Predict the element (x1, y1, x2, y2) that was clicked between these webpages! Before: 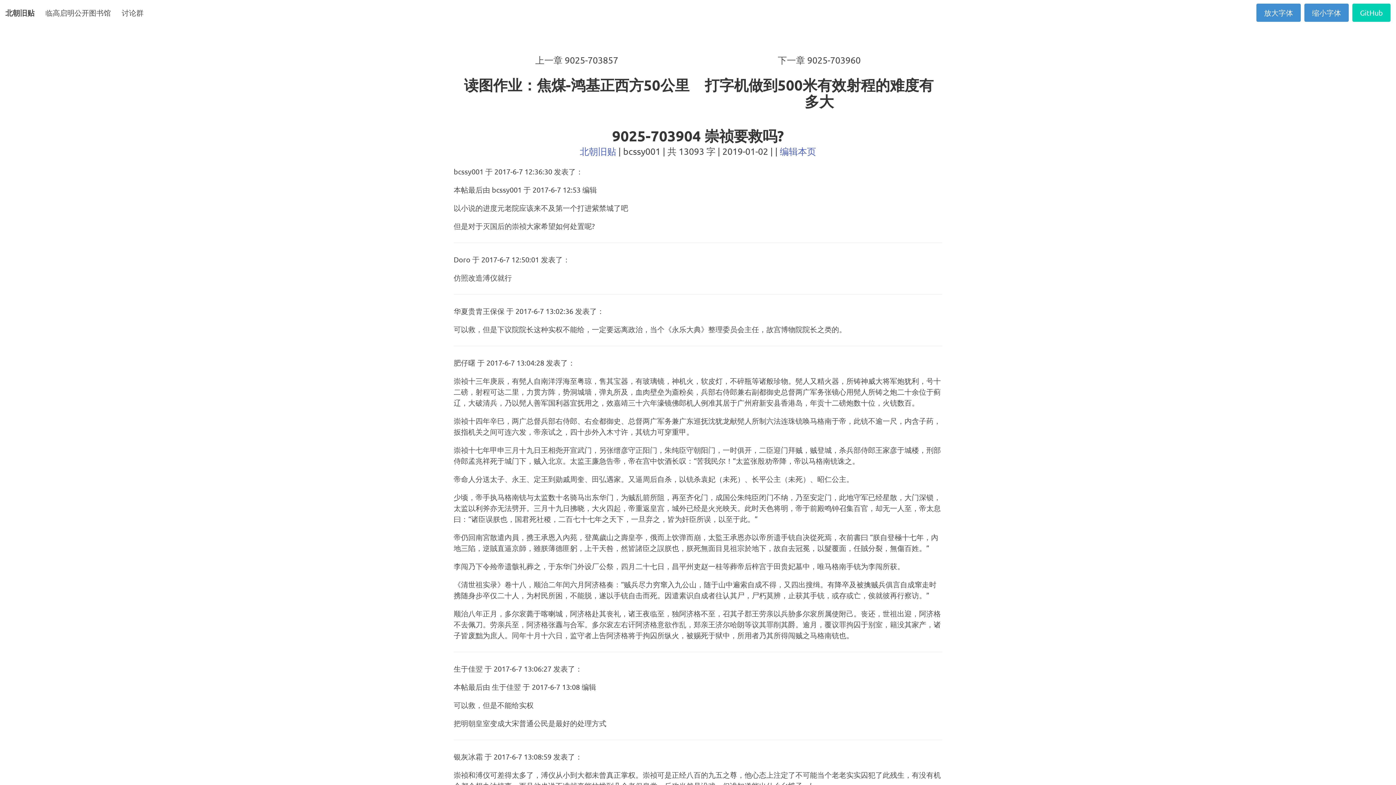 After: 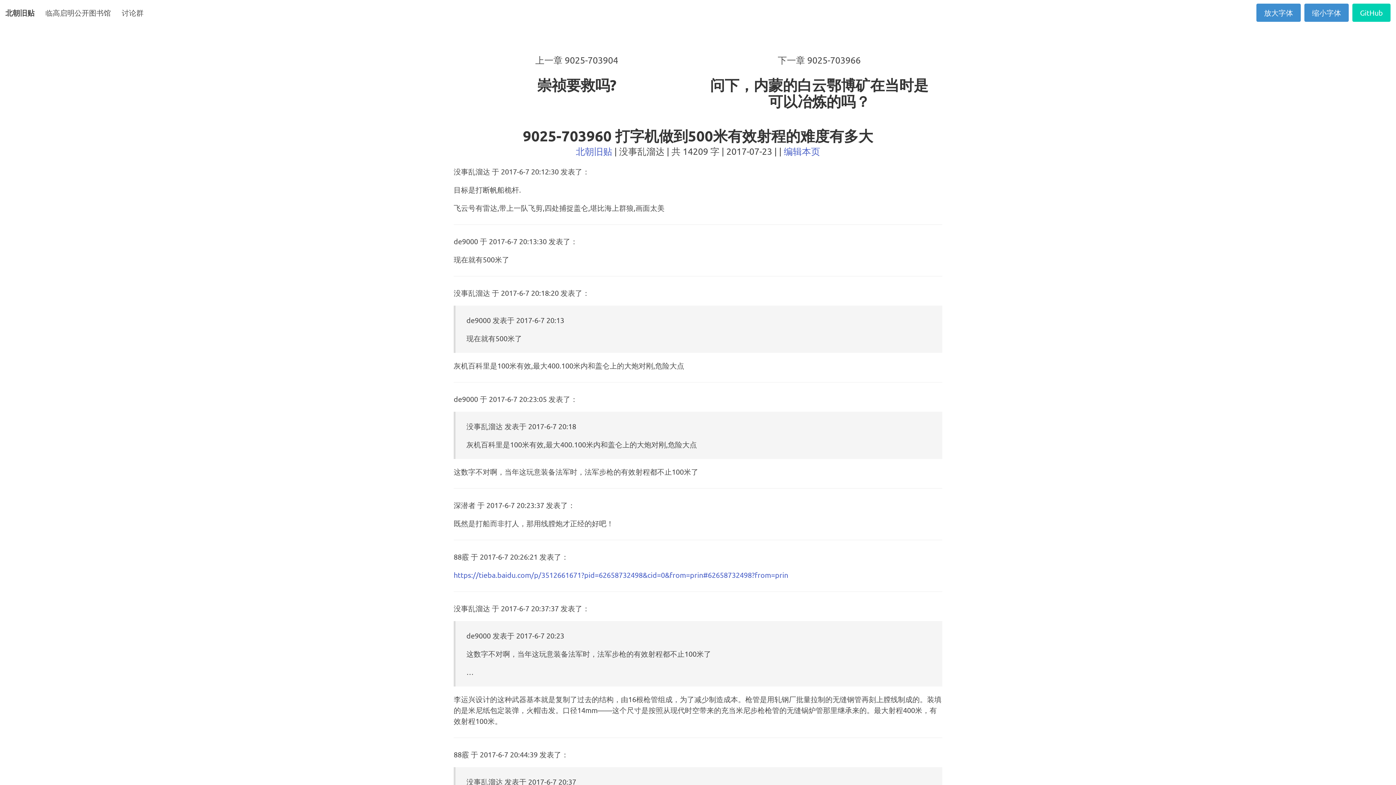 Action: bbox: (705, 75, 933, 110) label: 打字机做到500米有效射程的难度有多大